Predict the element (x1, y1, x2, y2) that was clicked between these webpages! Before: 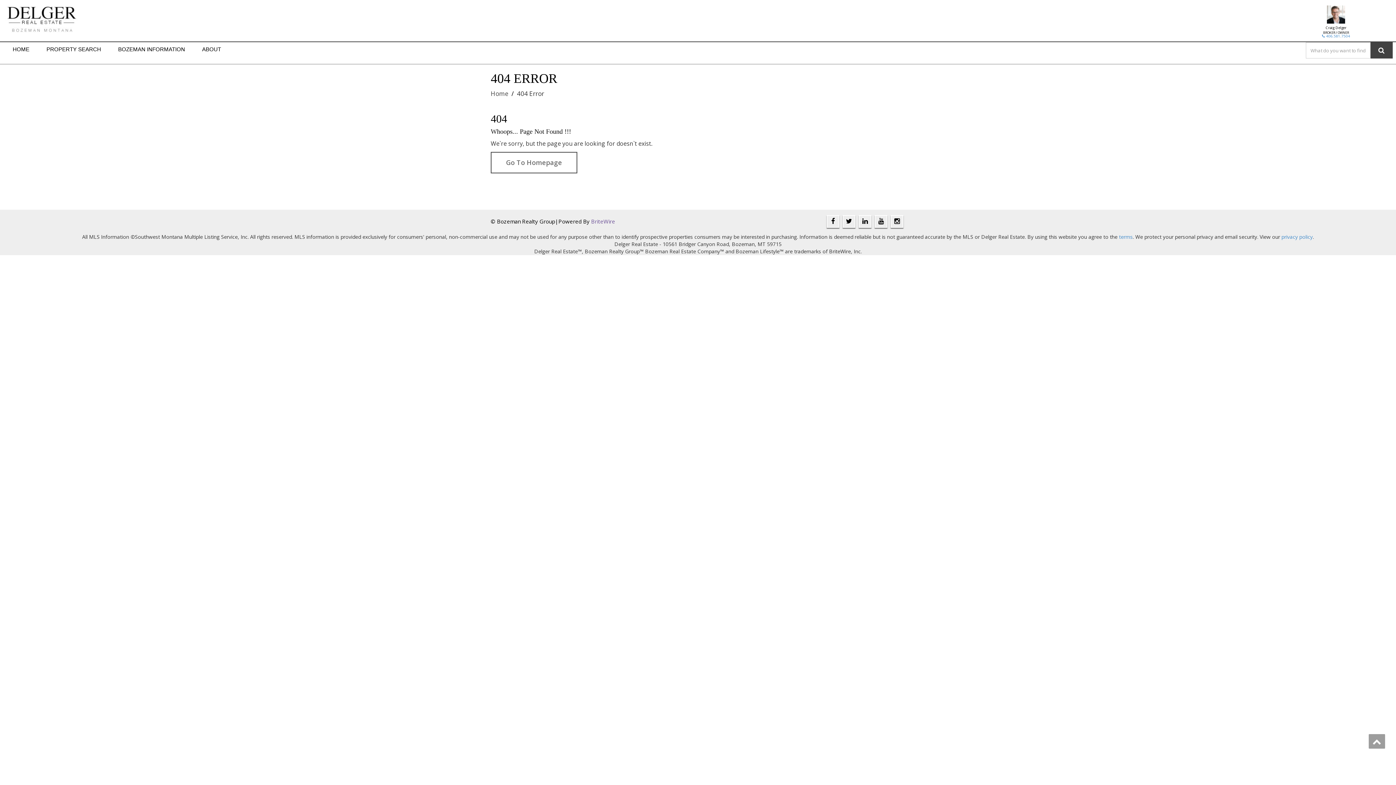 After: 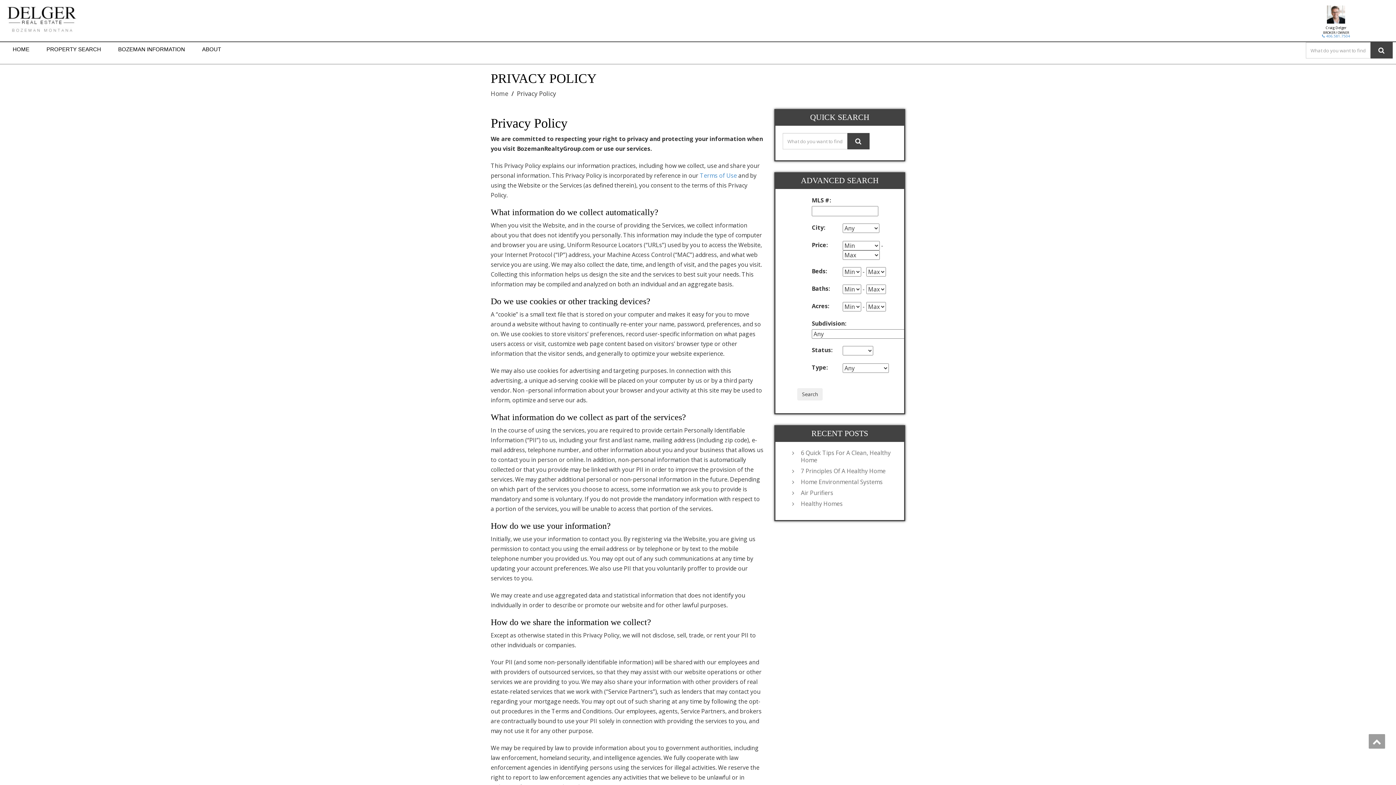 Action: bbox: (1281, 233, 1313, 240) label: privacy policy